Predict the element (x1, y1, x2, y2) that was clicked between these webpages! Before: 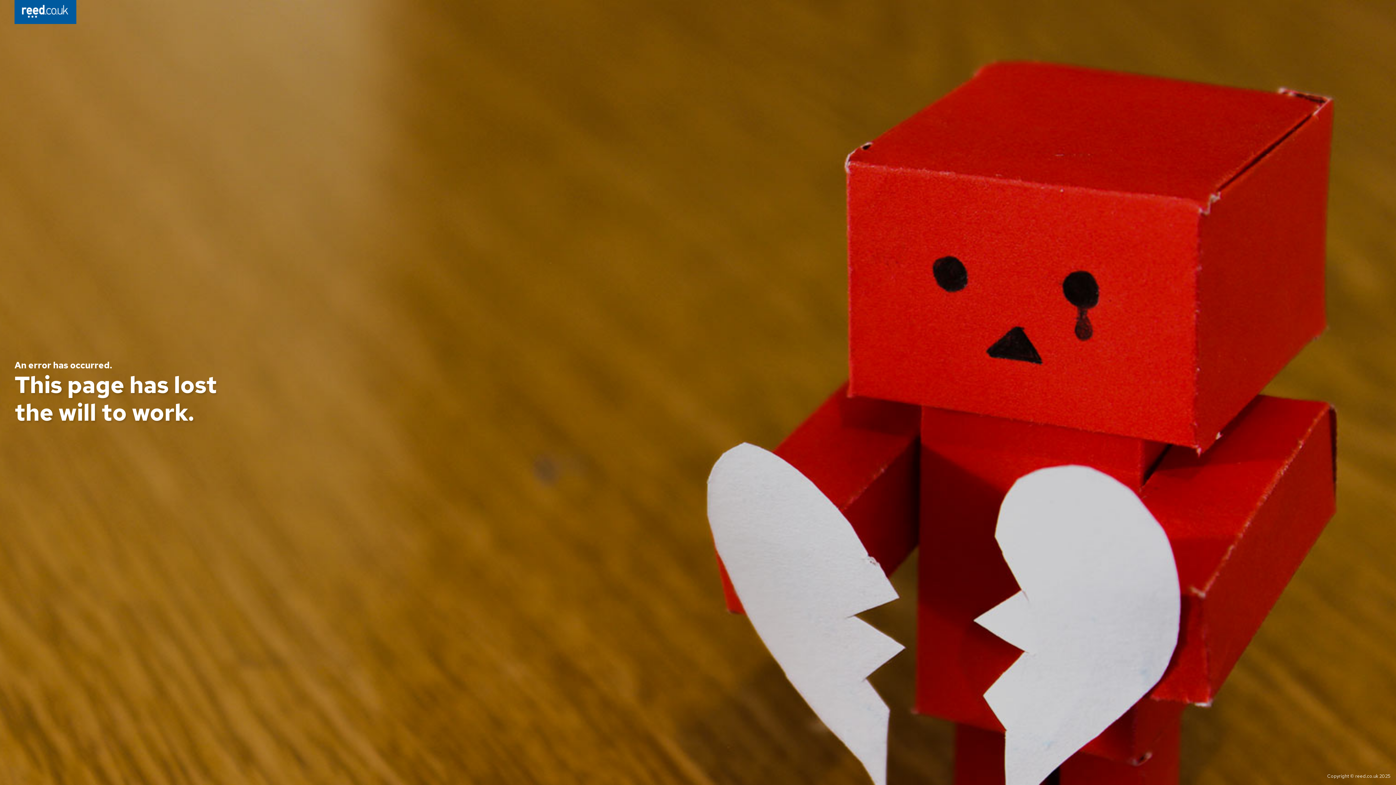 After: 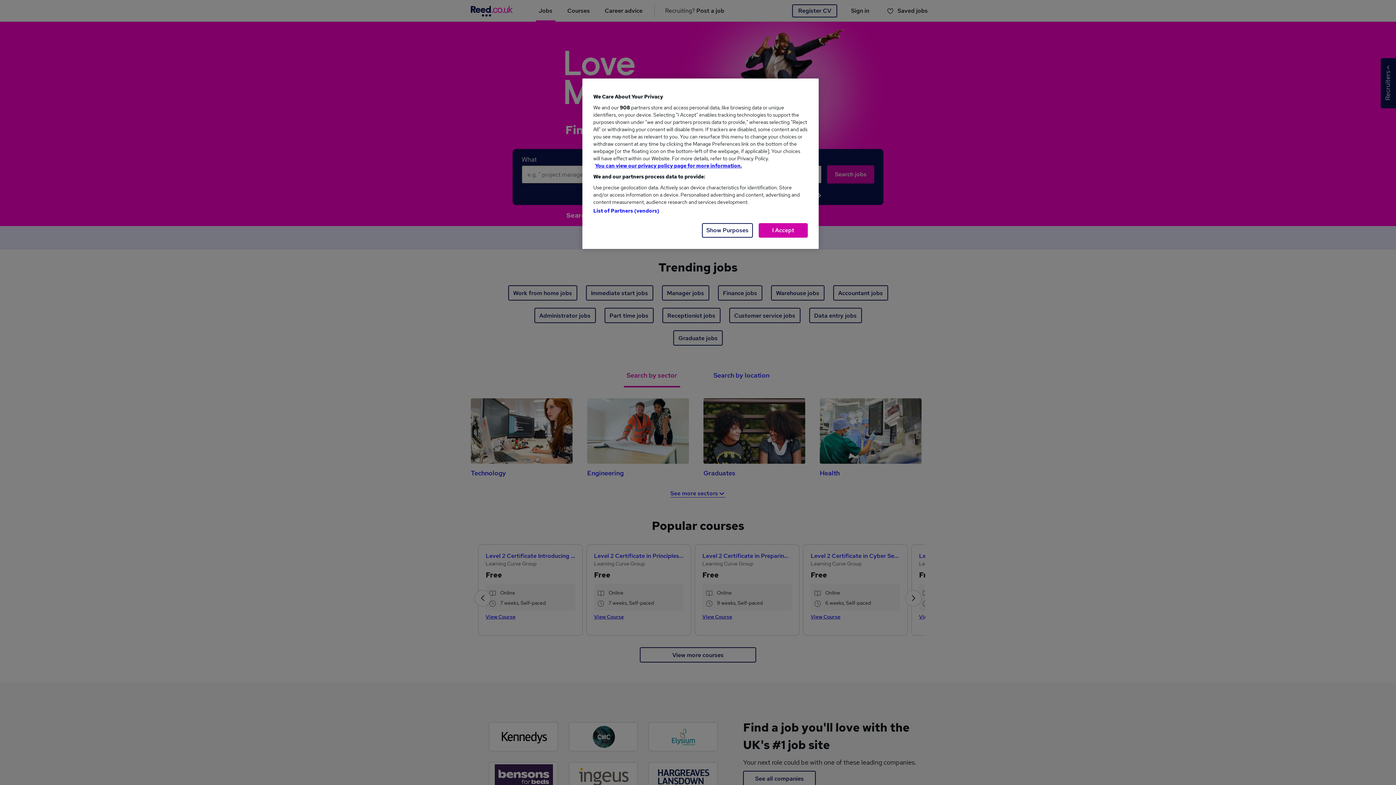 Action: bbox: (14, 0, 76, 26)